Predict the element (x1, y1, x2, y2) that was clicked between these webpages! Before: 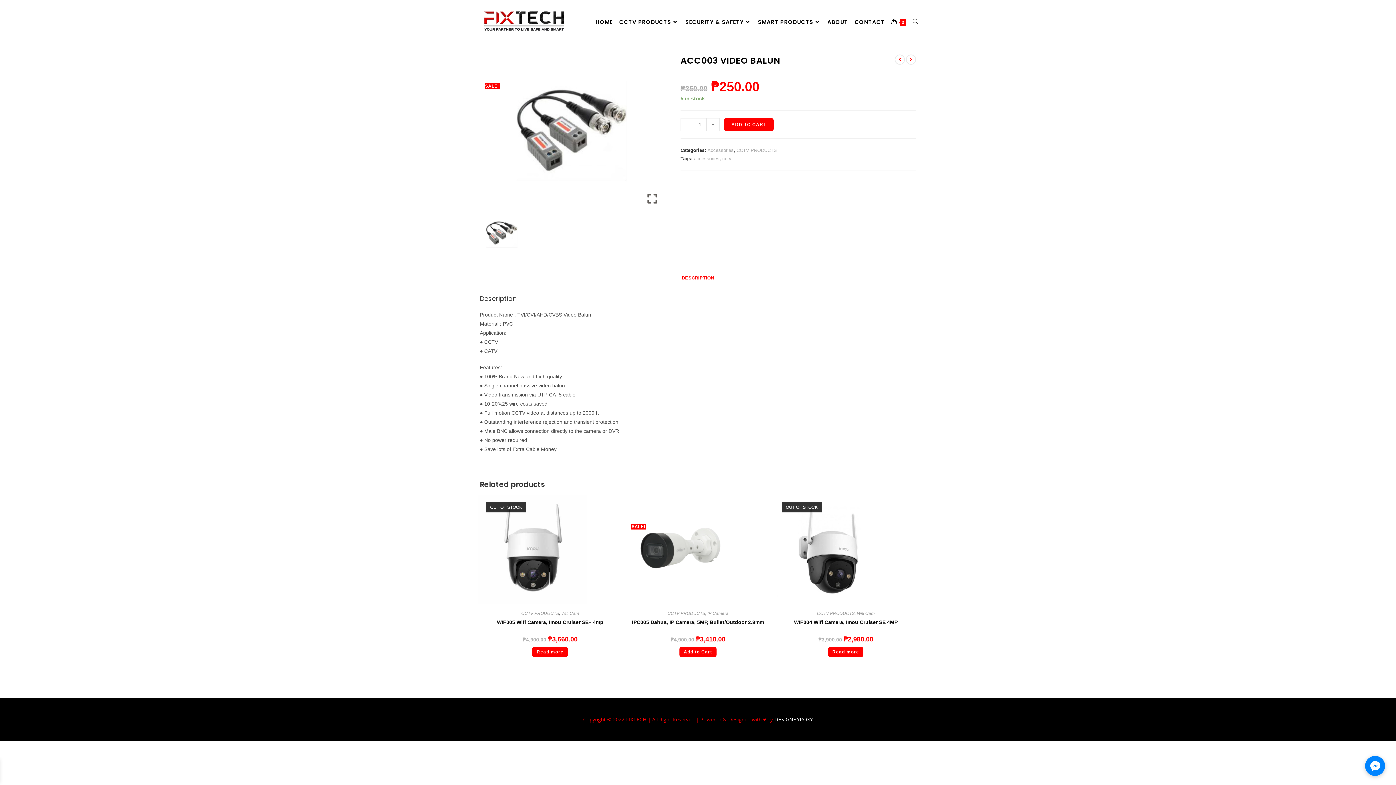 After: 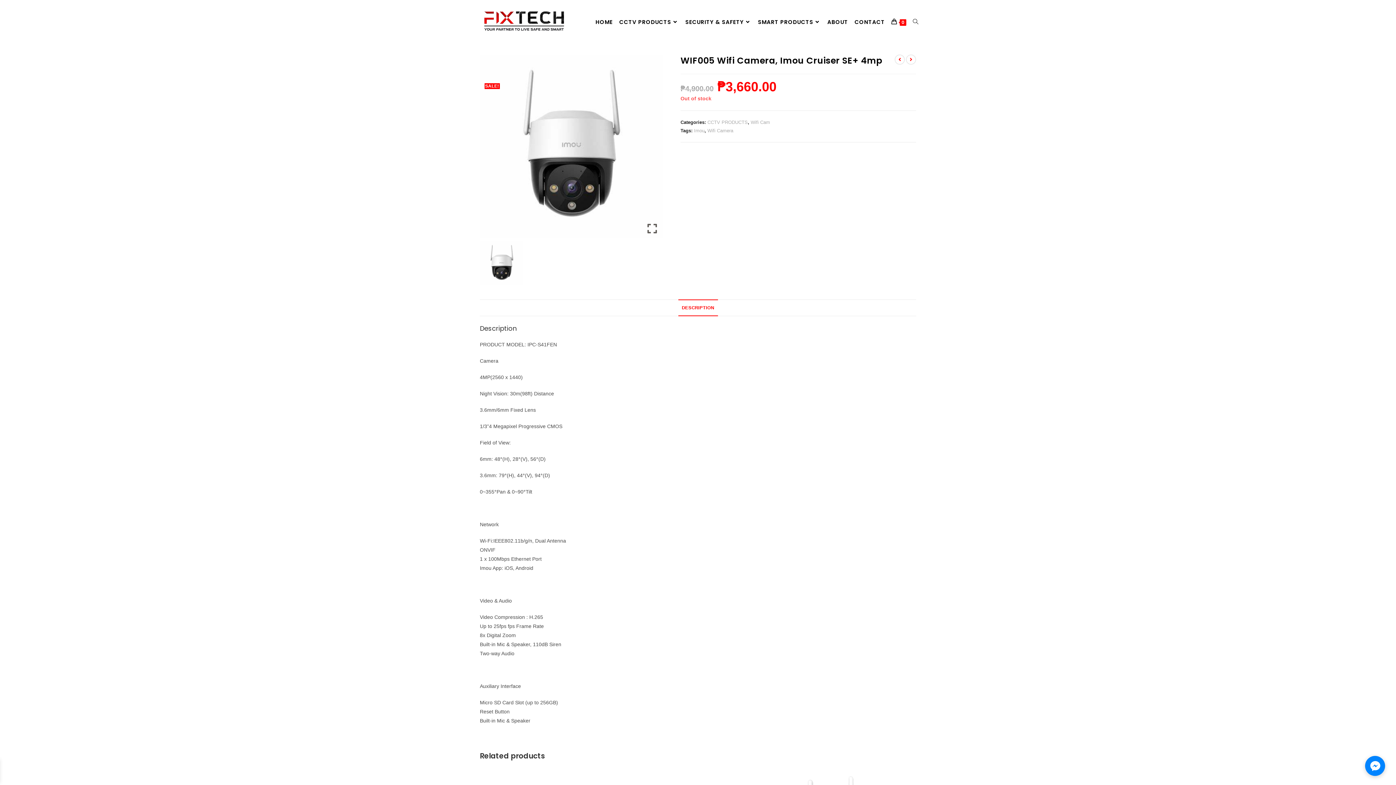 Action: bbox: (478, 495, 621, 604)